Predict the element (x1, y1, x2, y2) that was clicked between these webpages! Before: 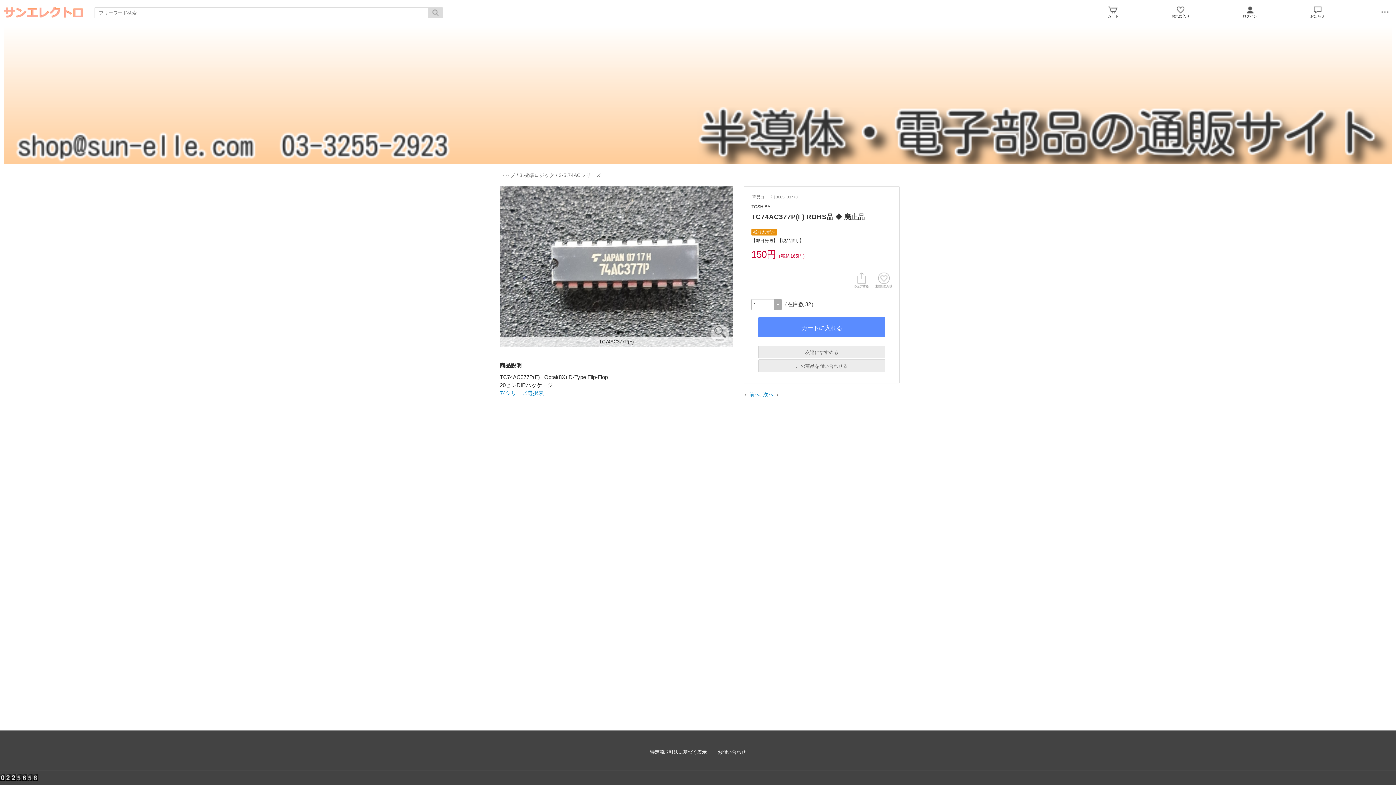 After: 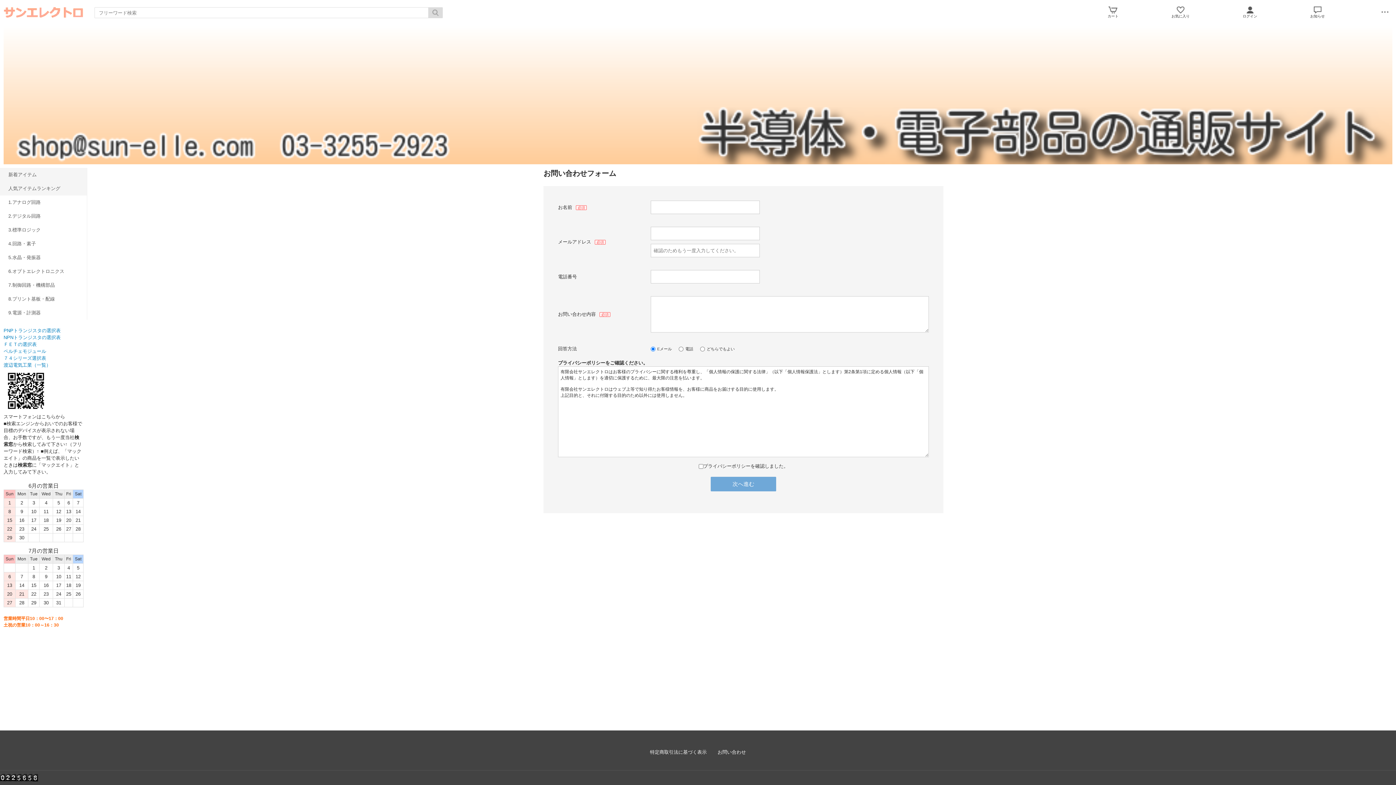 Action: bbox: (717, 749, 746, 755) label: お問い合わせ